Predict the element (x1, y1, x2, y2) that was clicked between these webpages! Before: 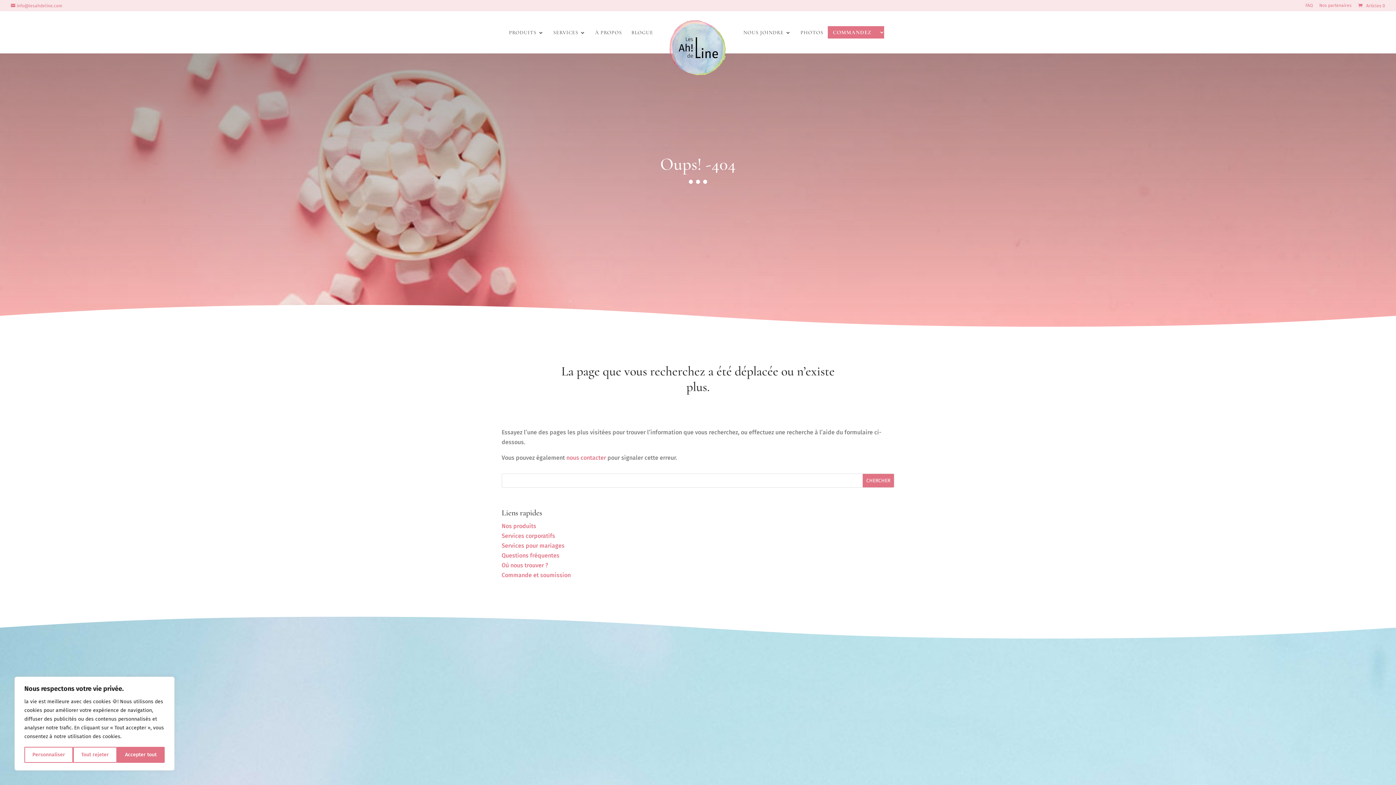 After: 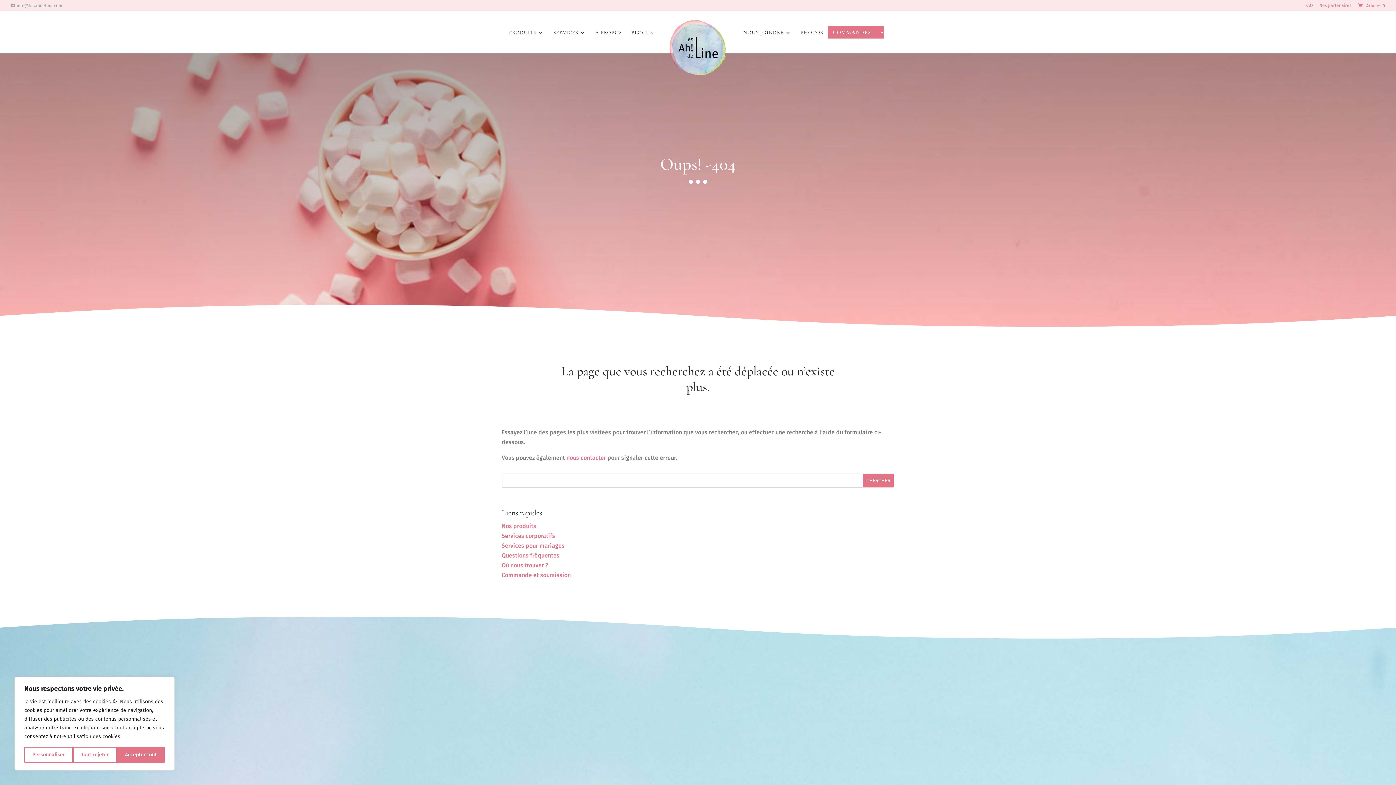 Action: bbox: (10, 3, 62, 8) label: info@lesahdeline.com